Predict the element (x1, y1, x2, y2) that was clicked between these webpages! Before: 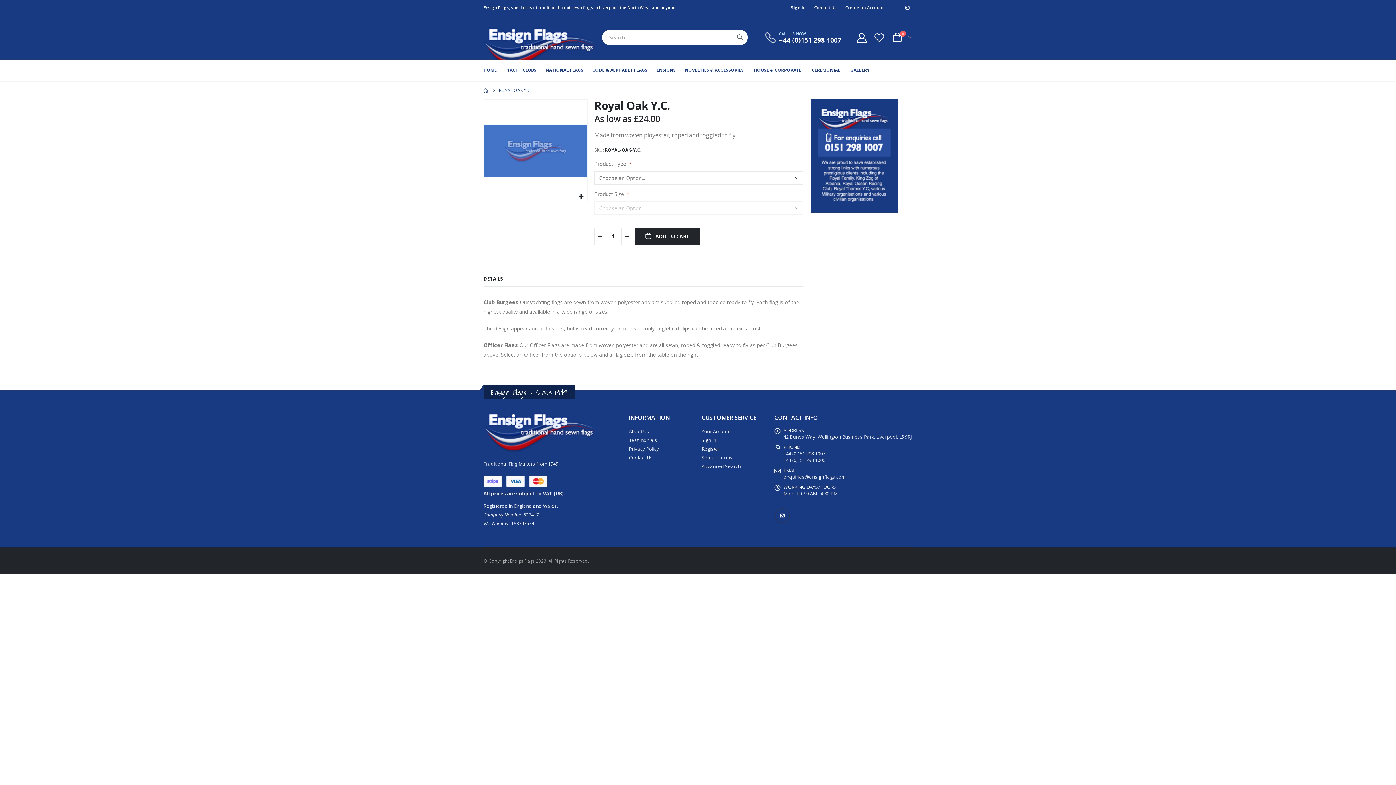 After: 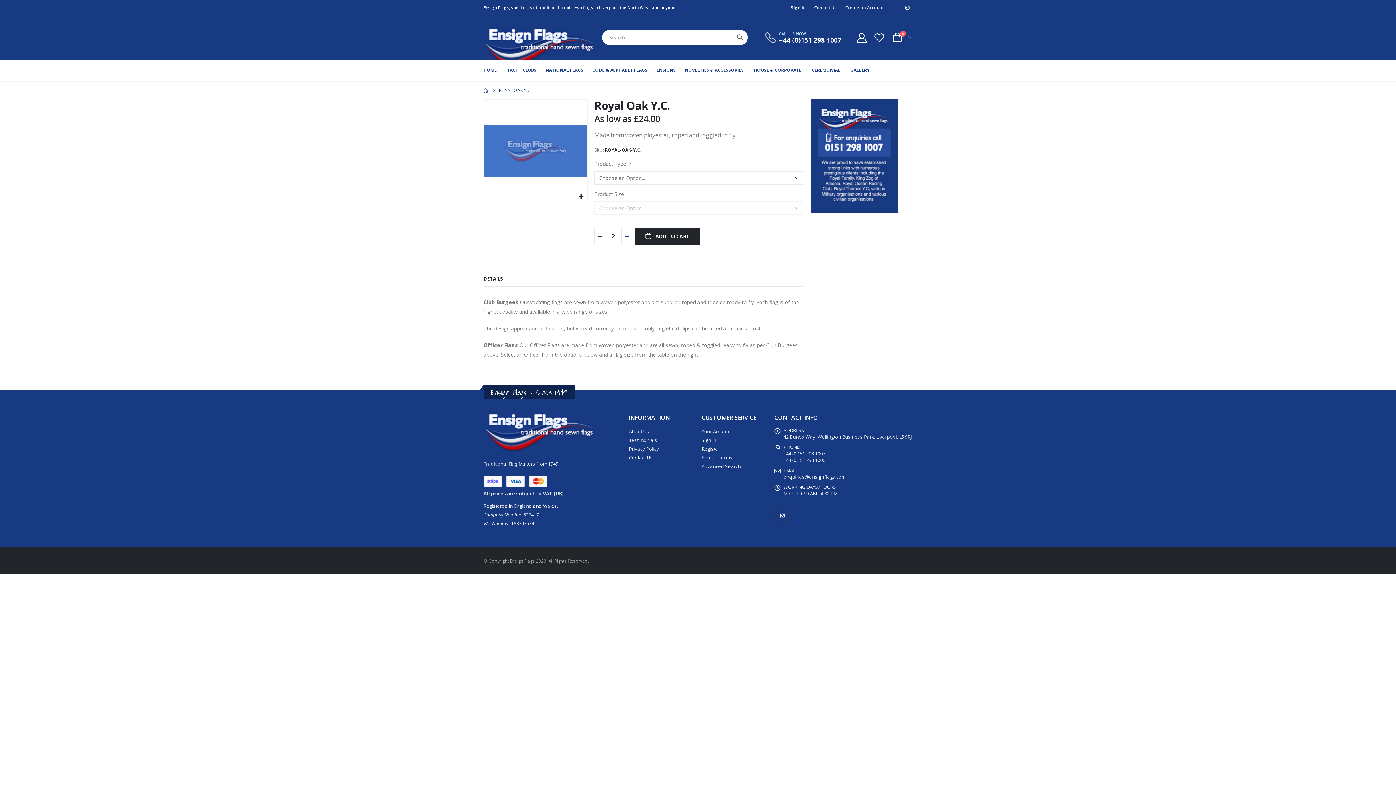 Action: bbox: (621, 227, 632, 245)